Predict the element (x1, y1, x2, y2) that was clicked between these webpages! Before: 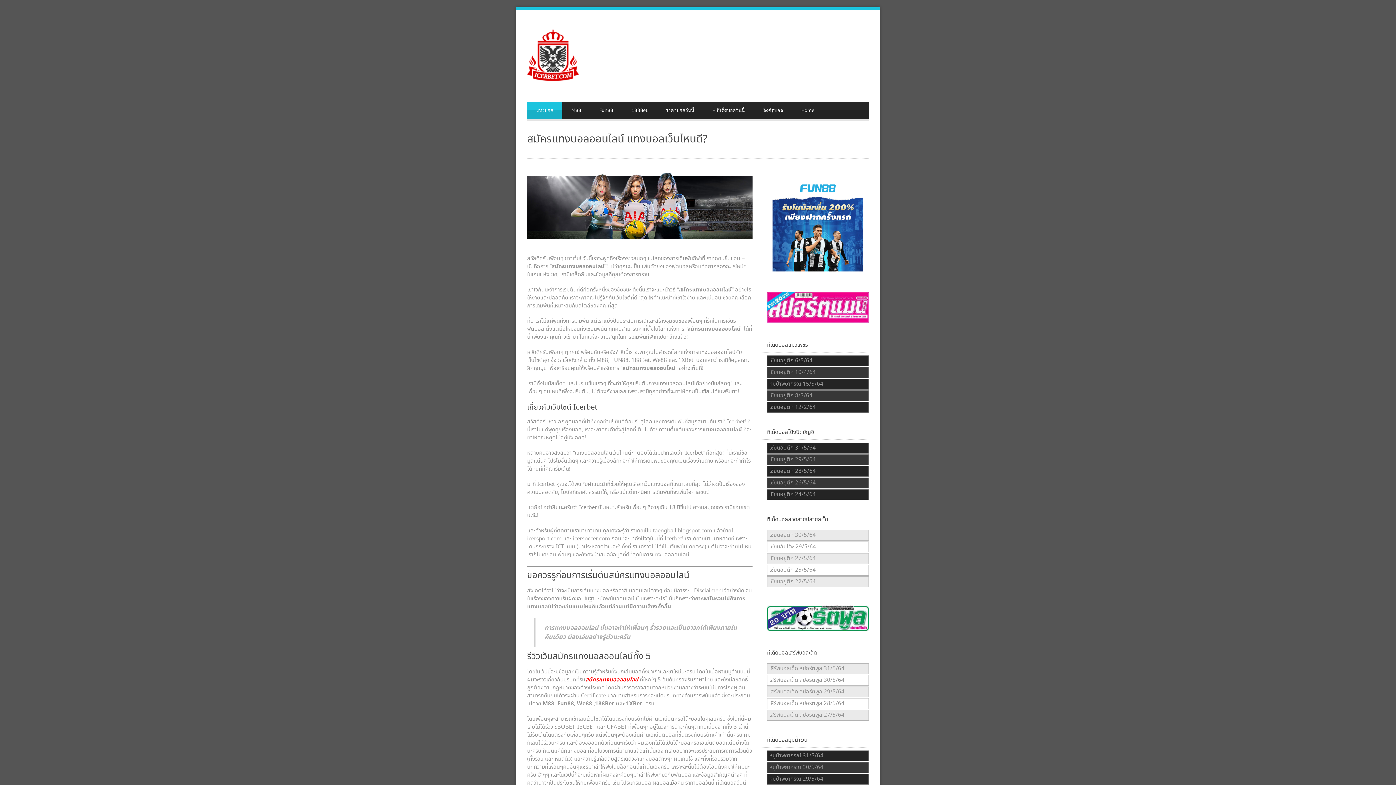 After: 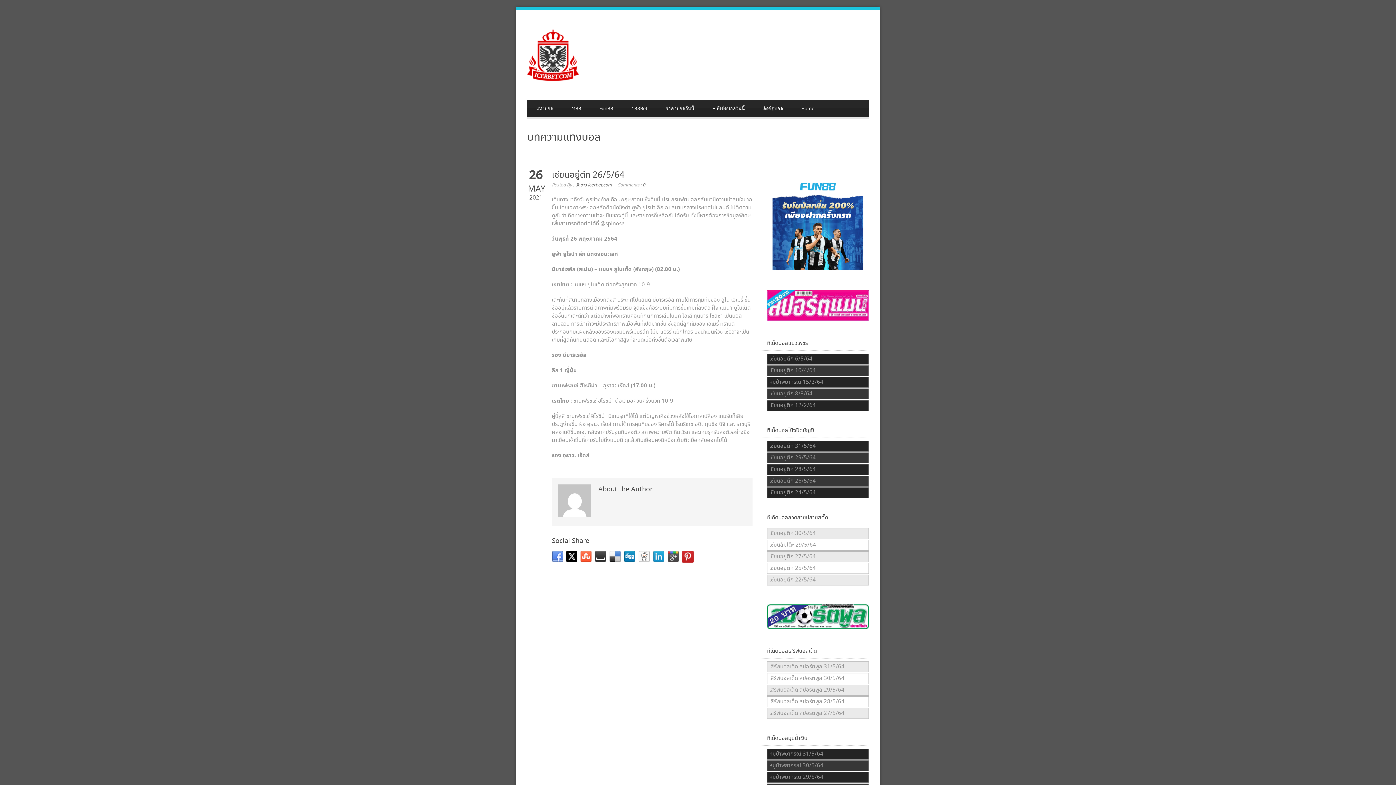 Action: label: เซียนอยู่ตึก 26/5/64 bbox: (769, 479, 816, 487)